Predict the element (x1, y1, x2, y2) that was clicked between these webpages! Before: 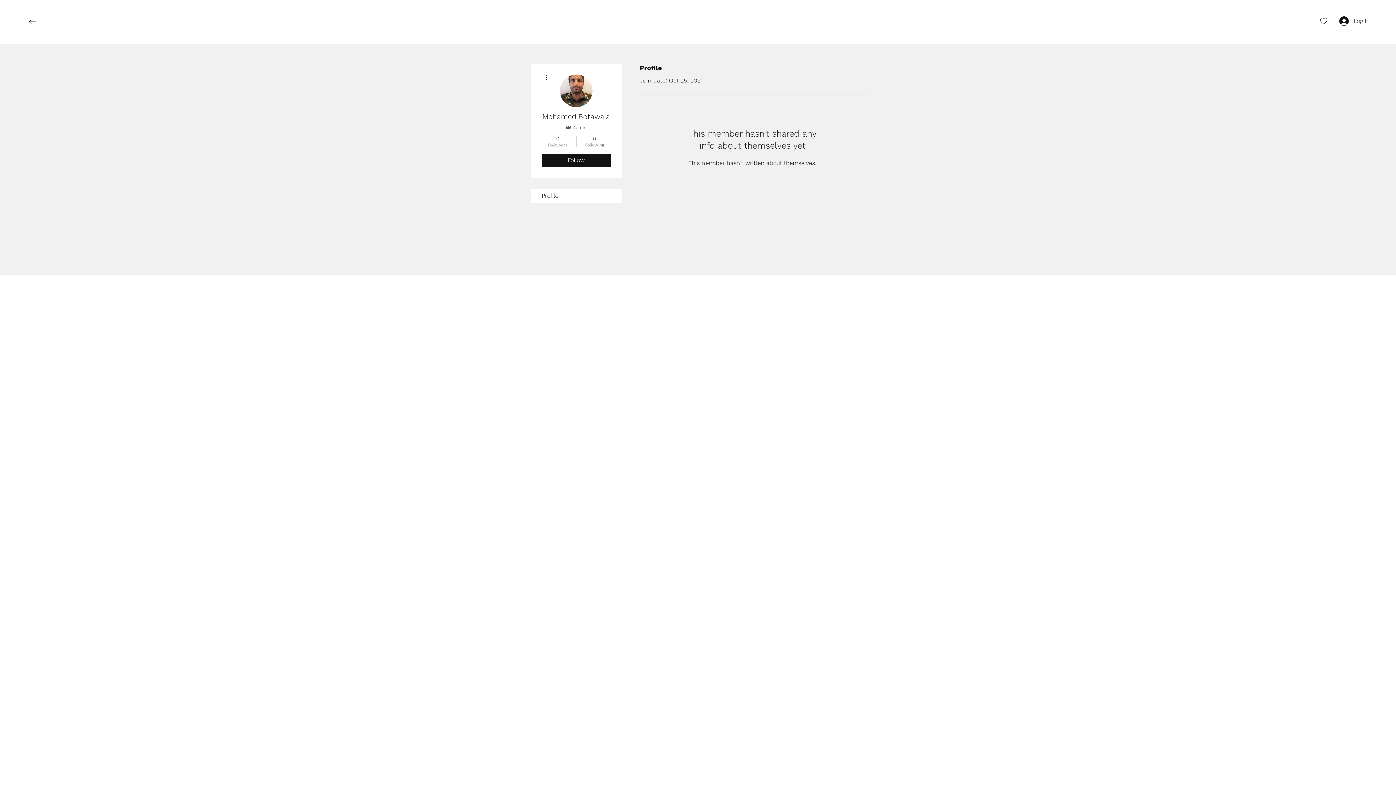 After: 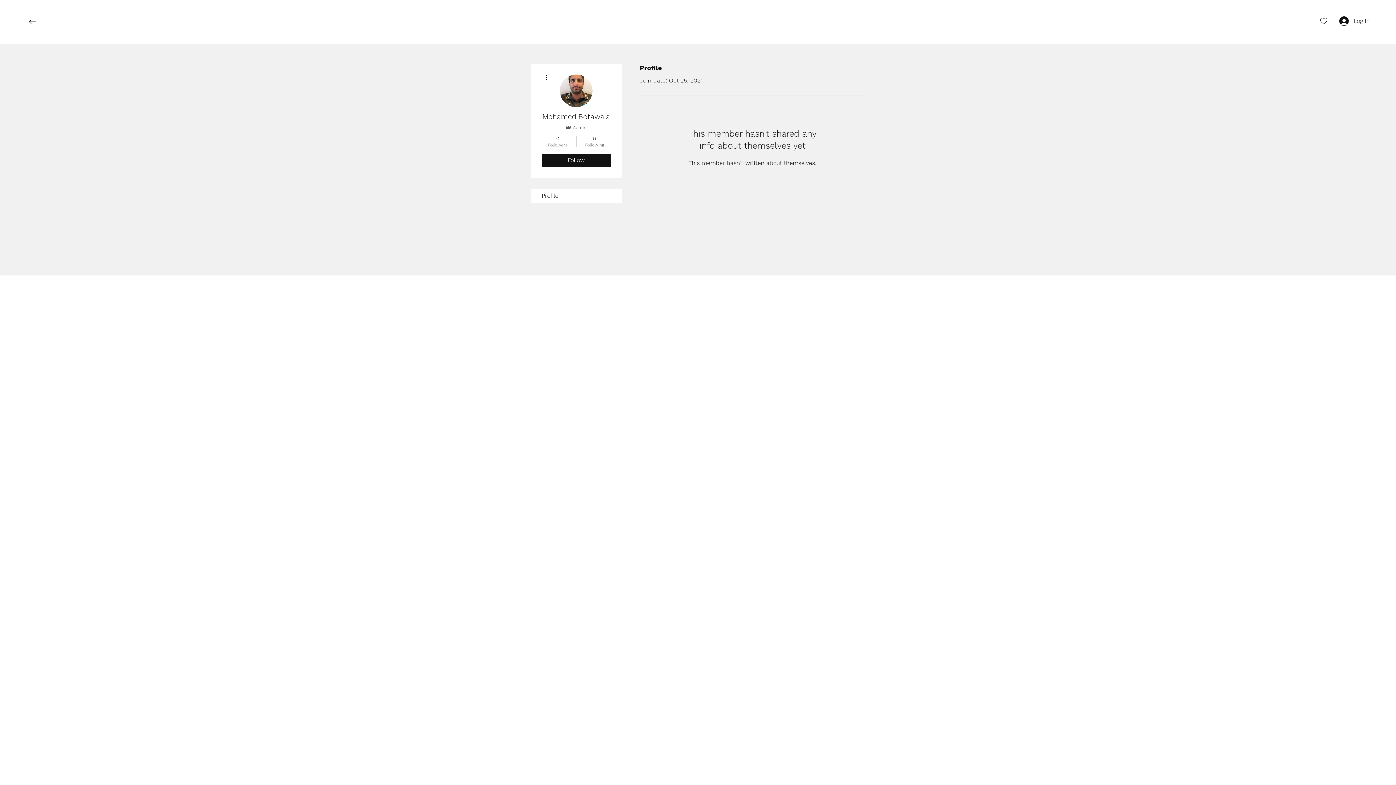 Action: bbox: (541, 73, 550, 81)